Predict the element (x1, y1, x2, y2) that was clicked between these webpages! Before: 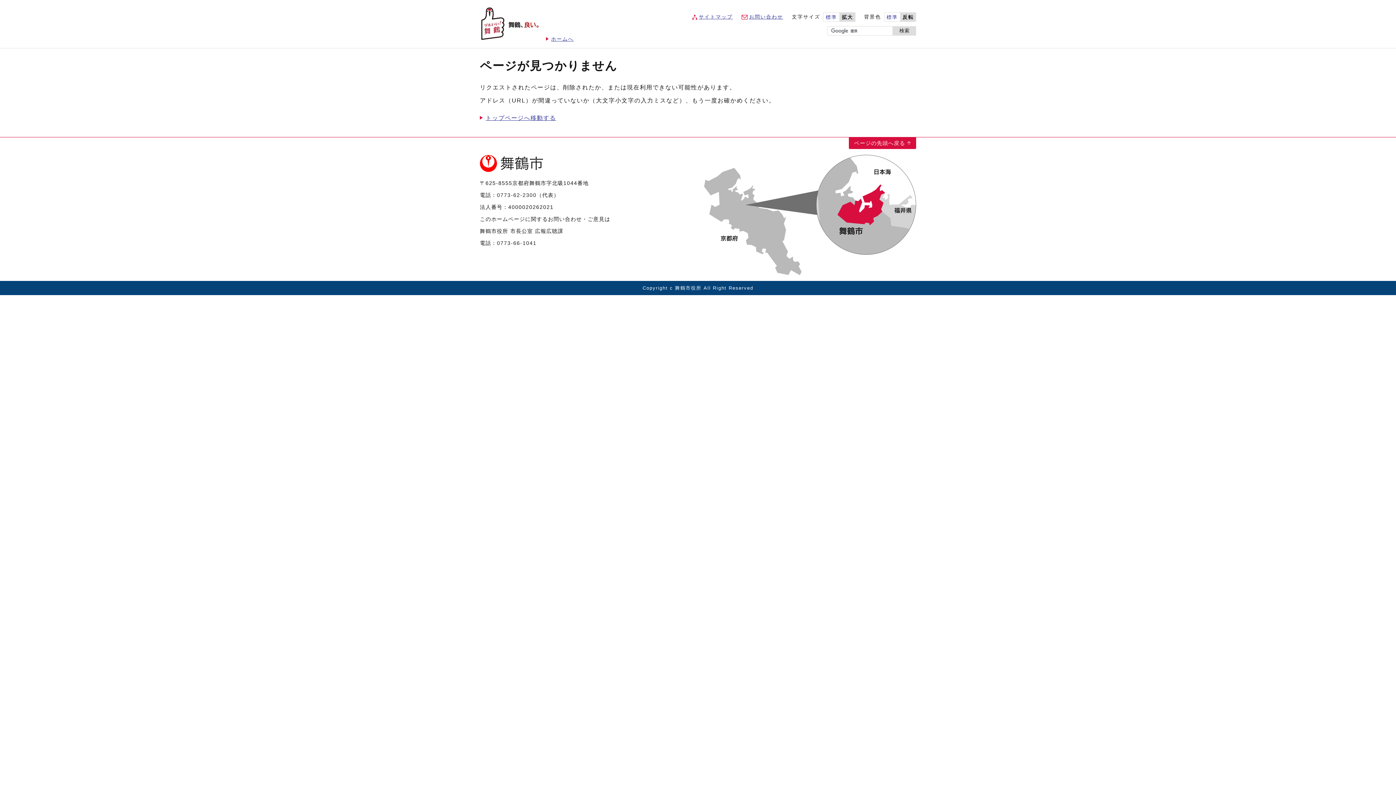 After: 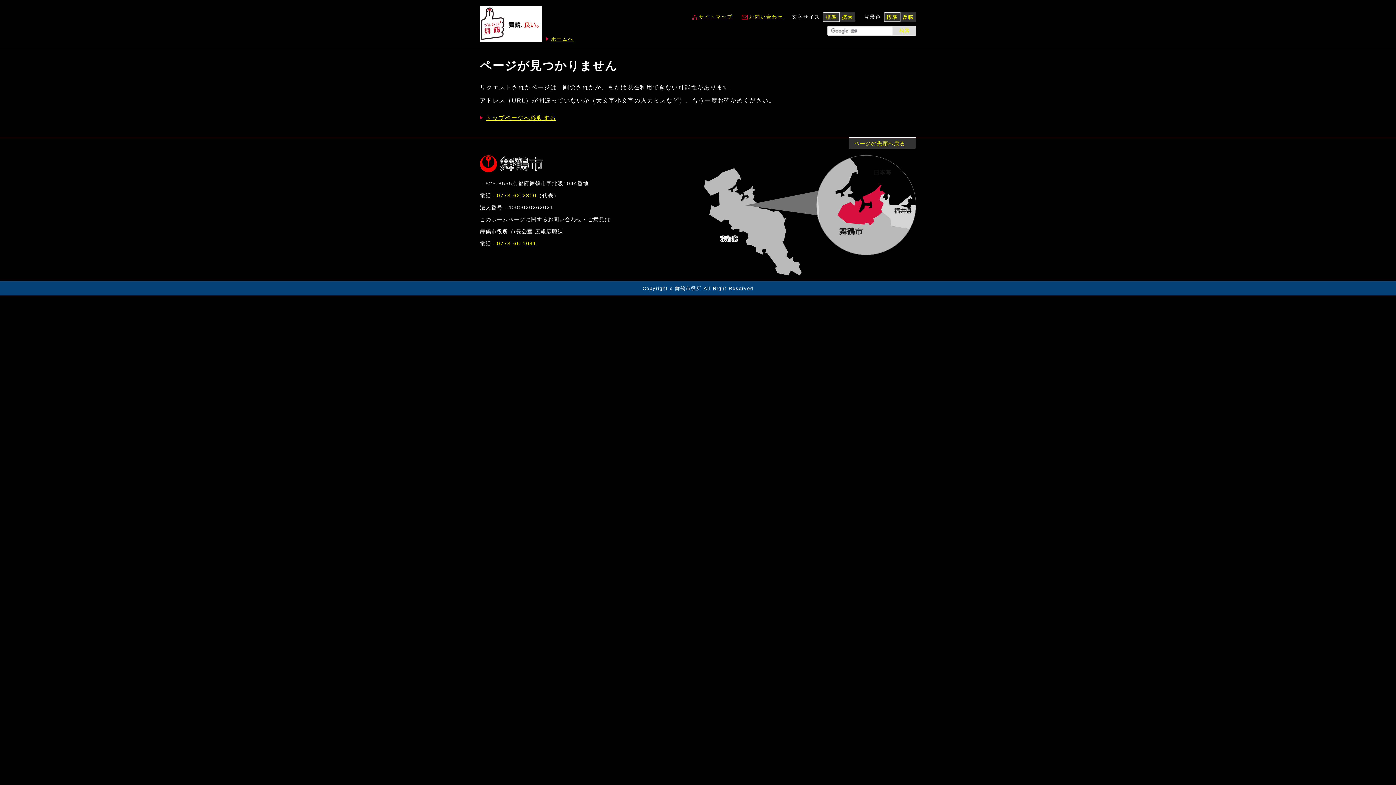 Action: bbox: (900, 12, 916, 21) label: 反転